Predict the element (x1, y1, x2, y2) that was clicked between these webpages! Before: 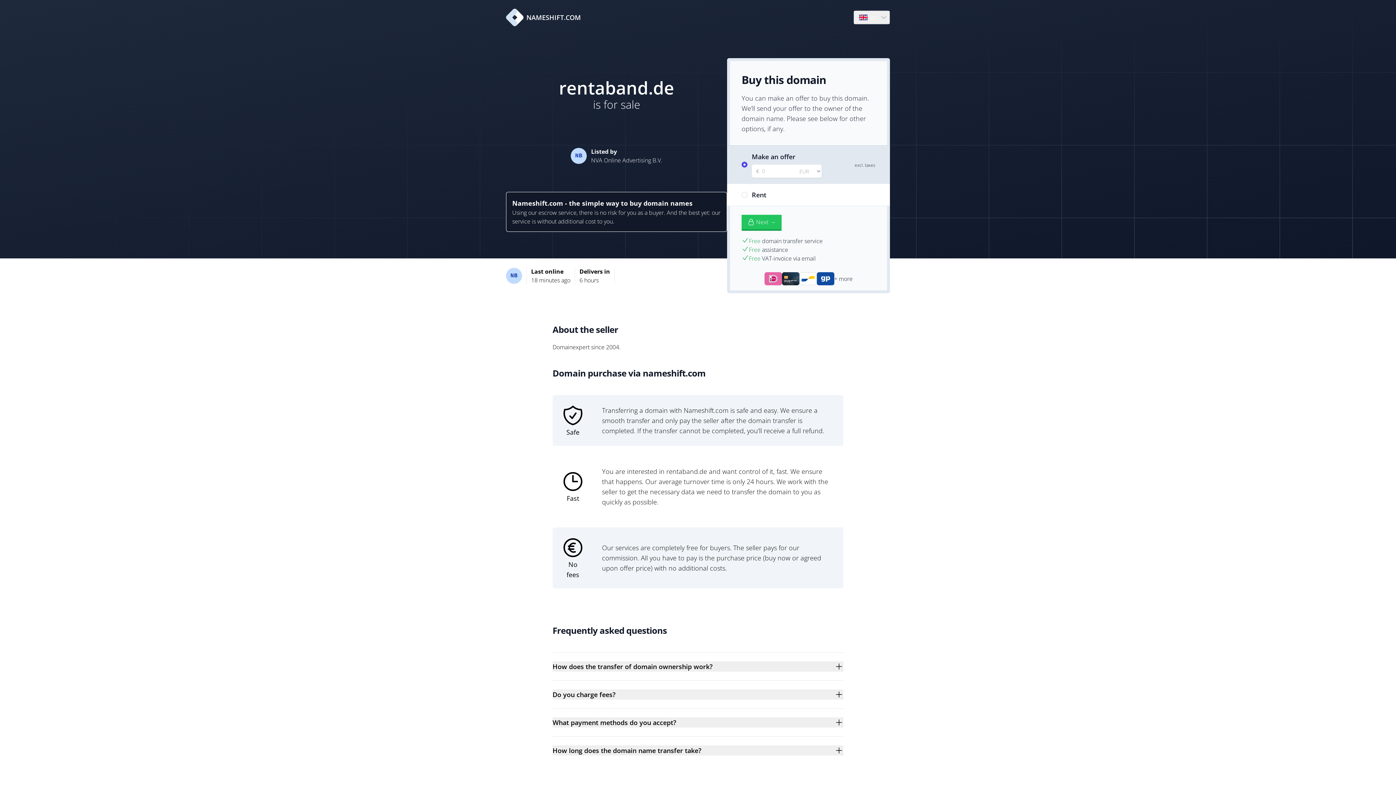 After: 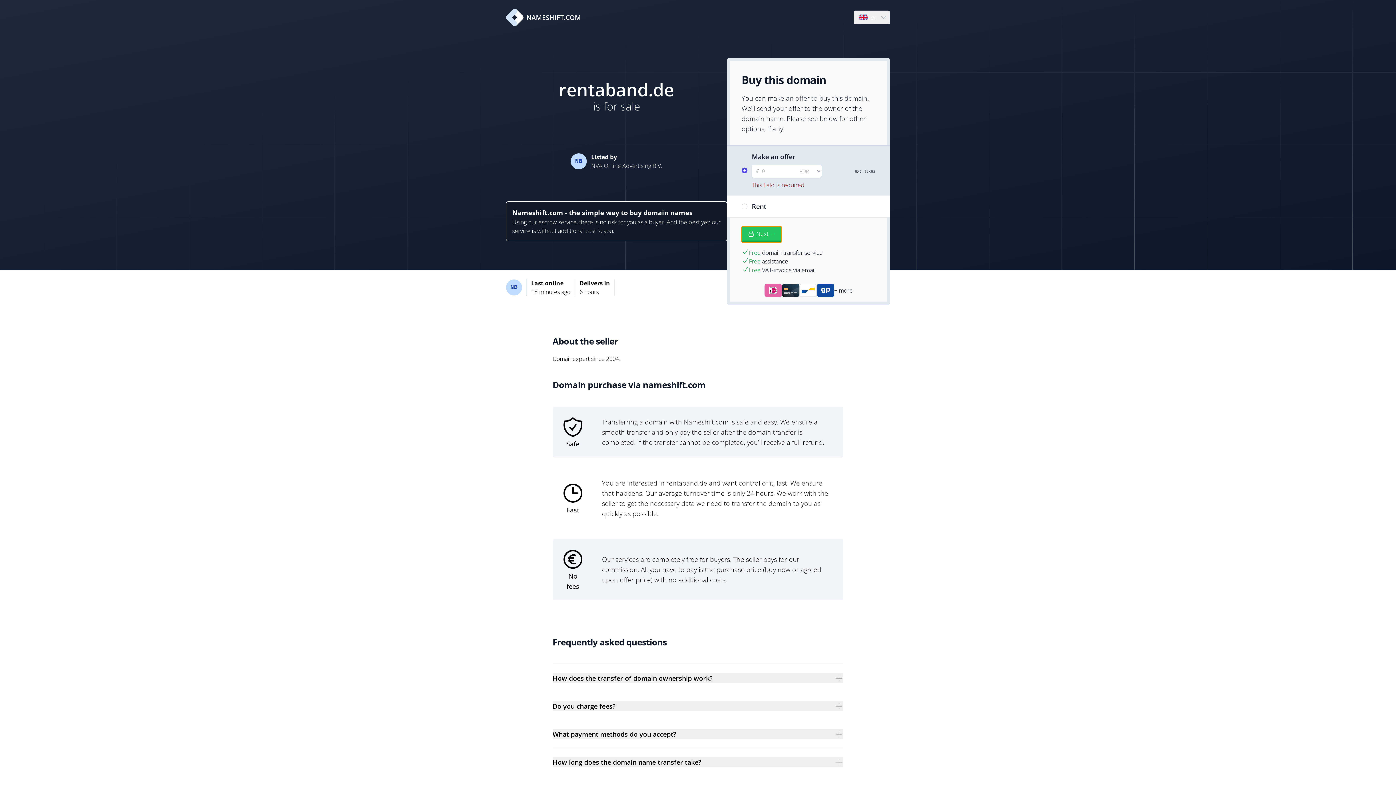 Action: label: Next → bbox: (741, 214, 781, 230)